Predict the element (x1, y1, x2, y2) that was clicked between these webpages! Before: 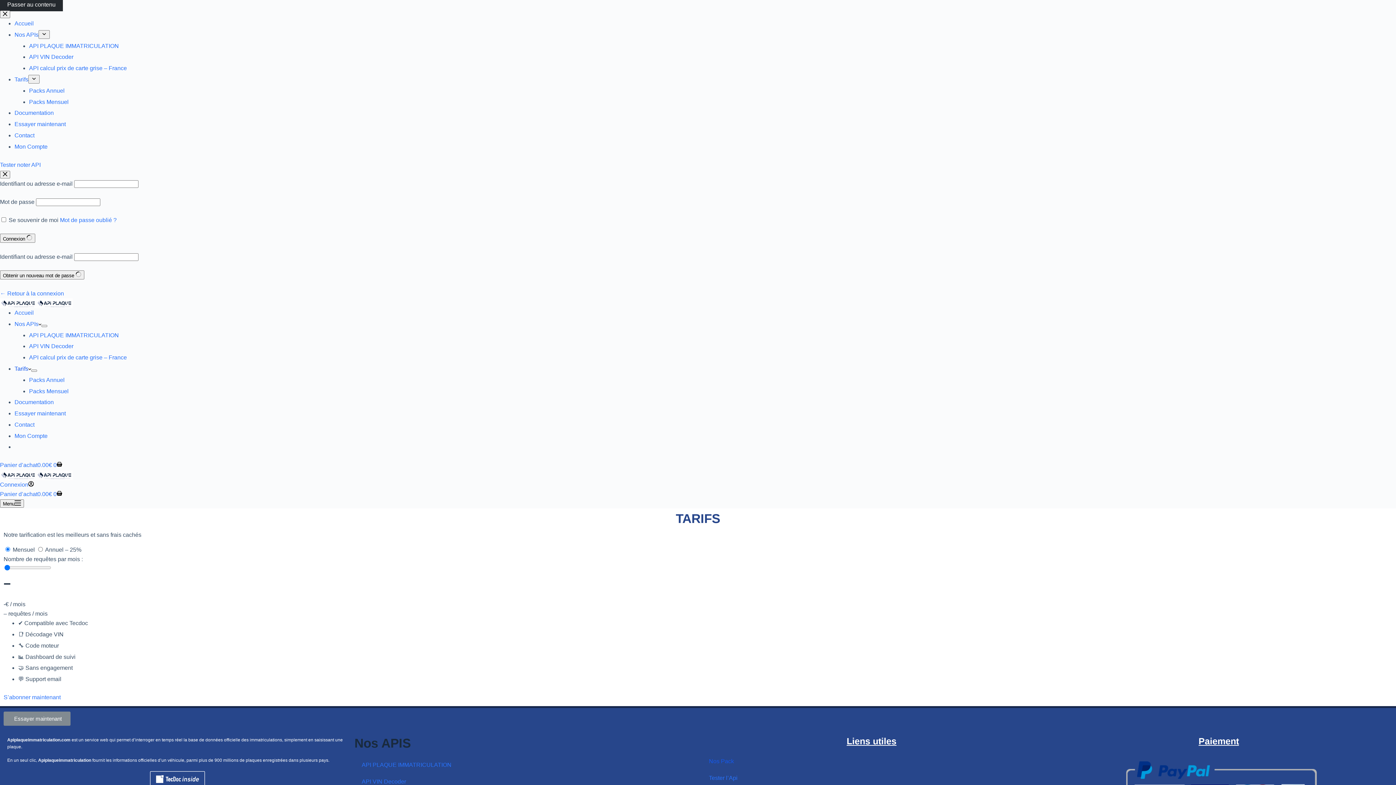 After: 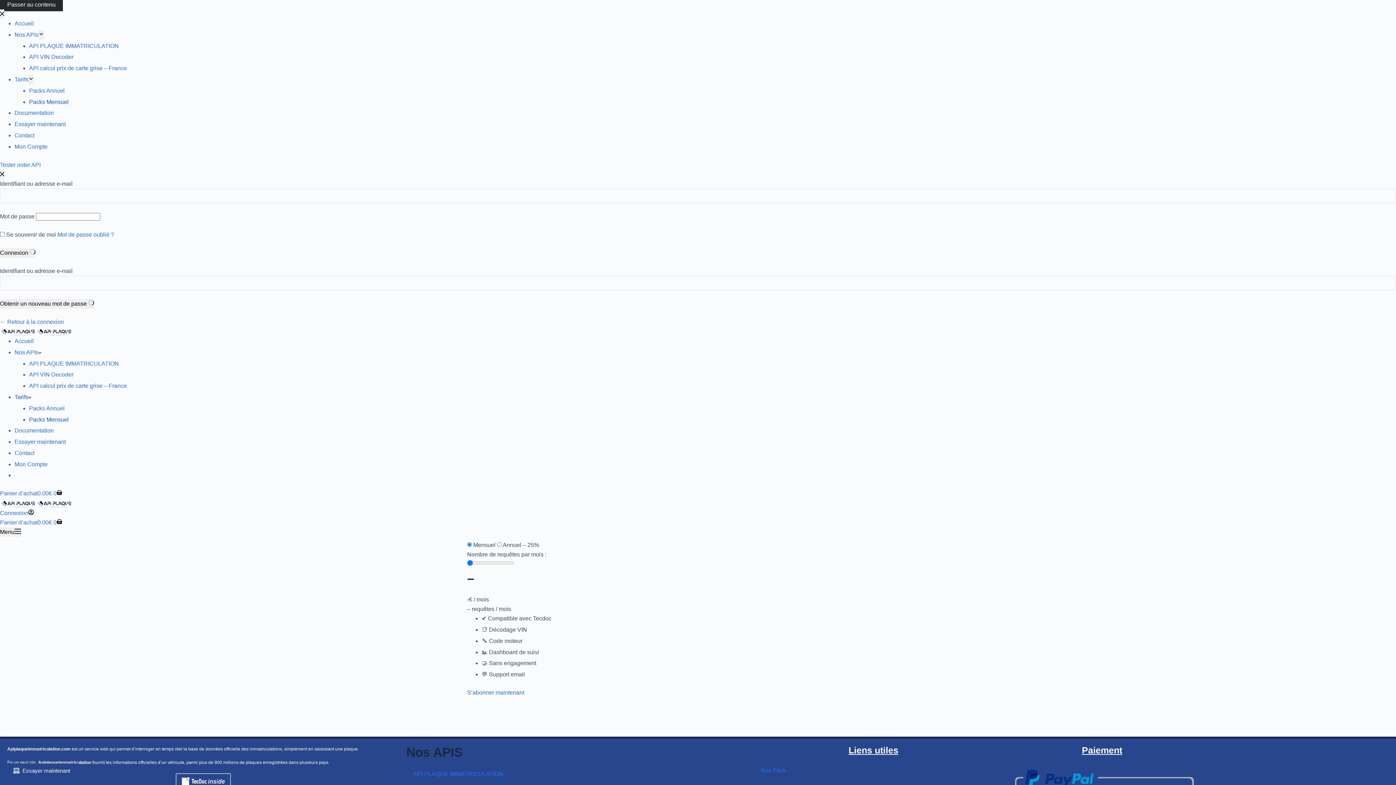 Action: bbox: (29, 98, 68, 104) label: Packs Mensuel